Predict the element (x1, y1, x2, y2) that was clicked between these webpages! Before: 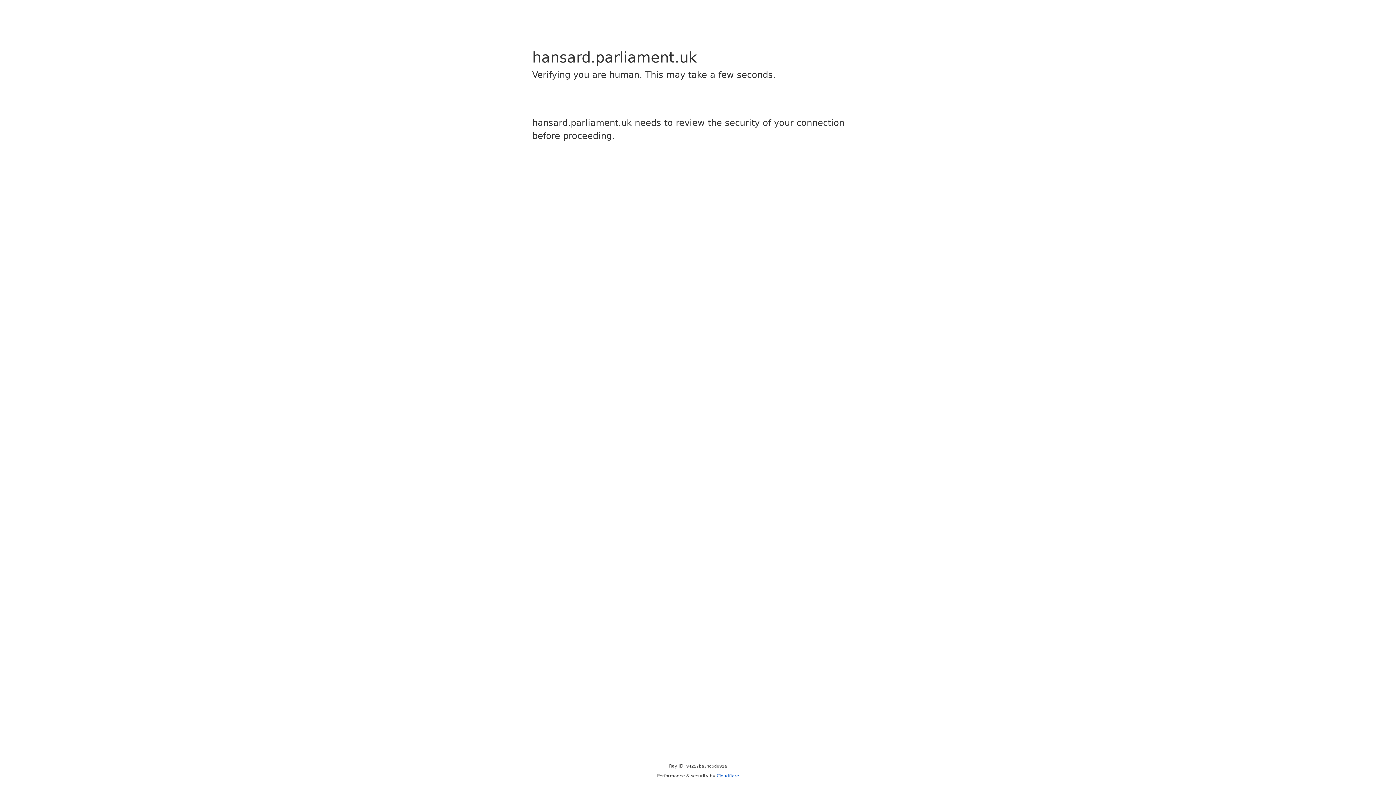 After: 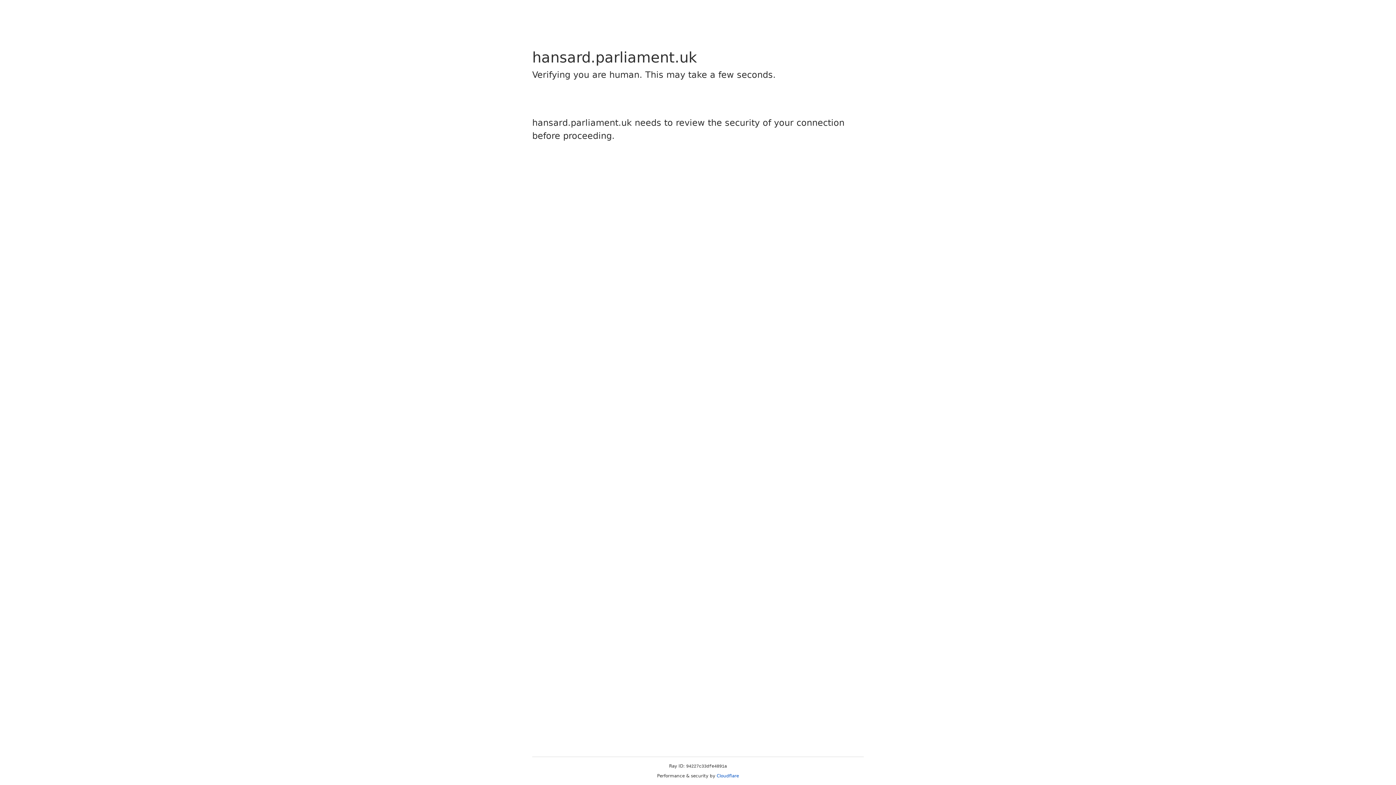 Action: bbox: (716, 773, 739, 778) label: Cloudflare